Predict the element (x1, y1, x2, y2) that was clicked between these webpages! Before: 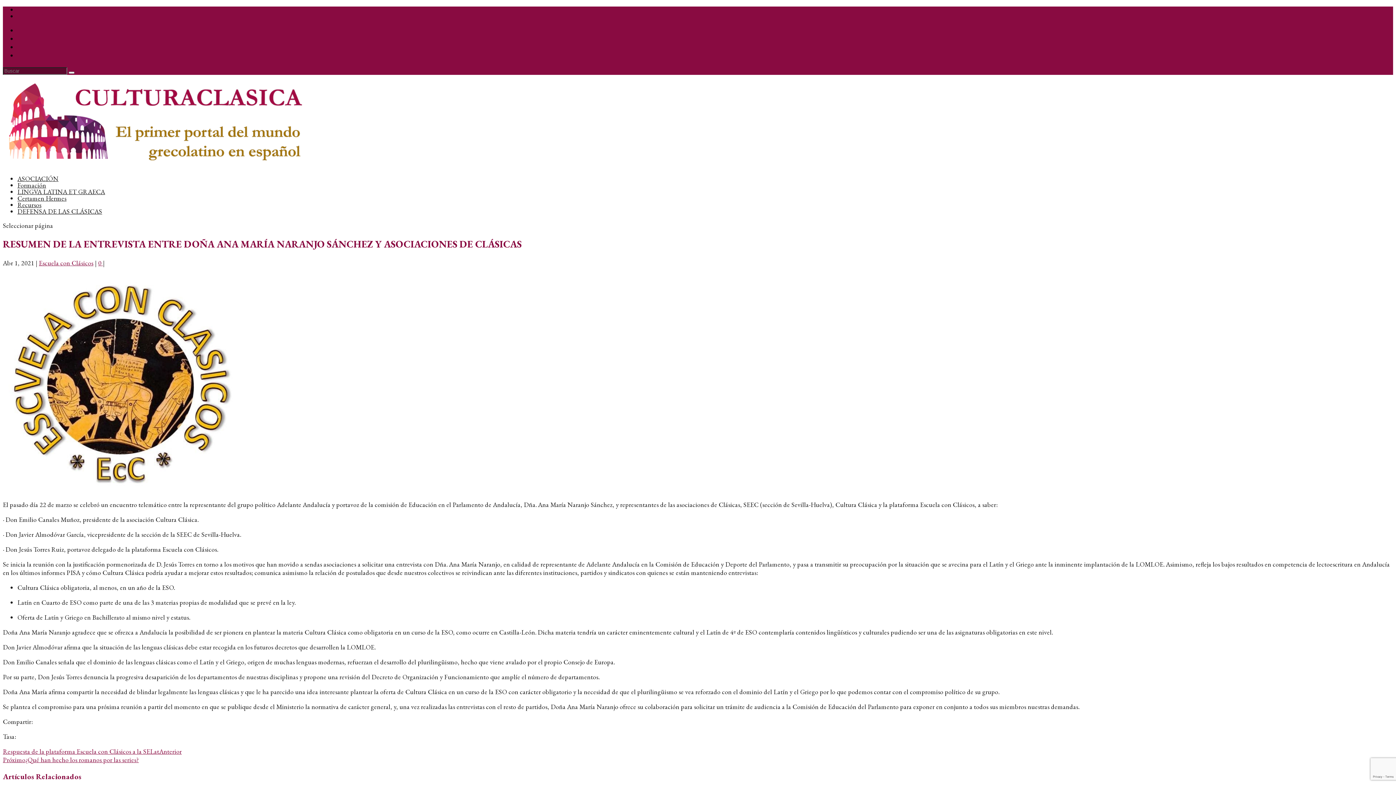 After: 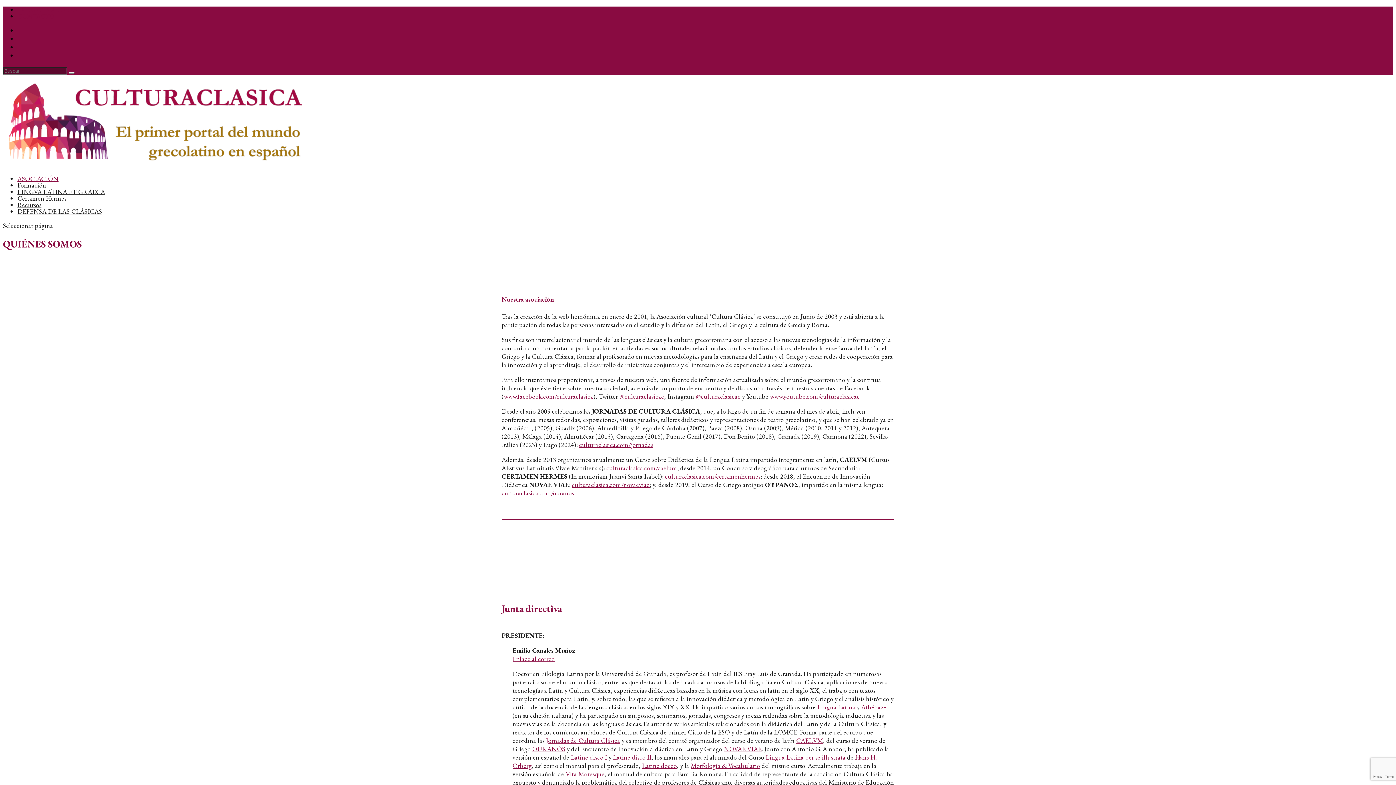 Action: bbox: (17, 174, 58, 182) label: ASOCIACIÓN